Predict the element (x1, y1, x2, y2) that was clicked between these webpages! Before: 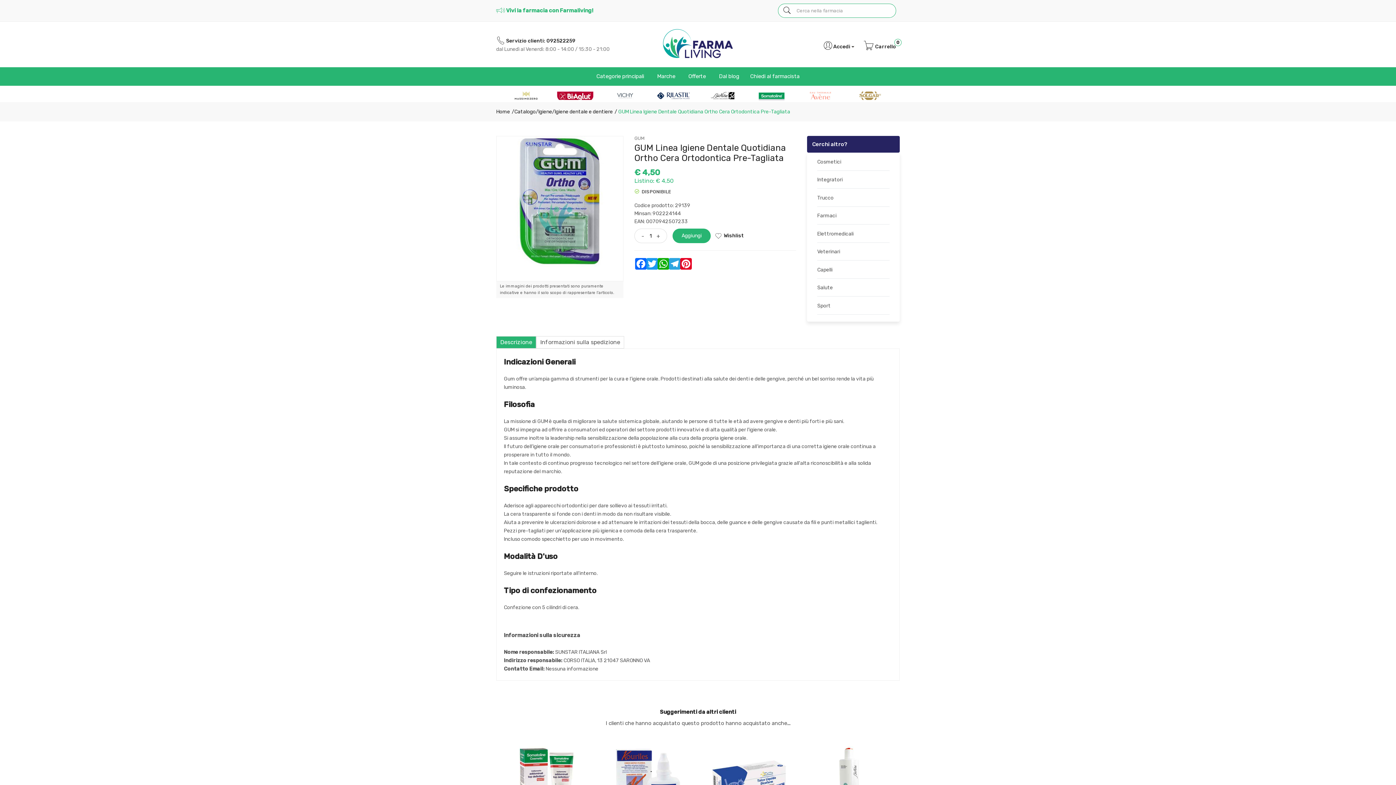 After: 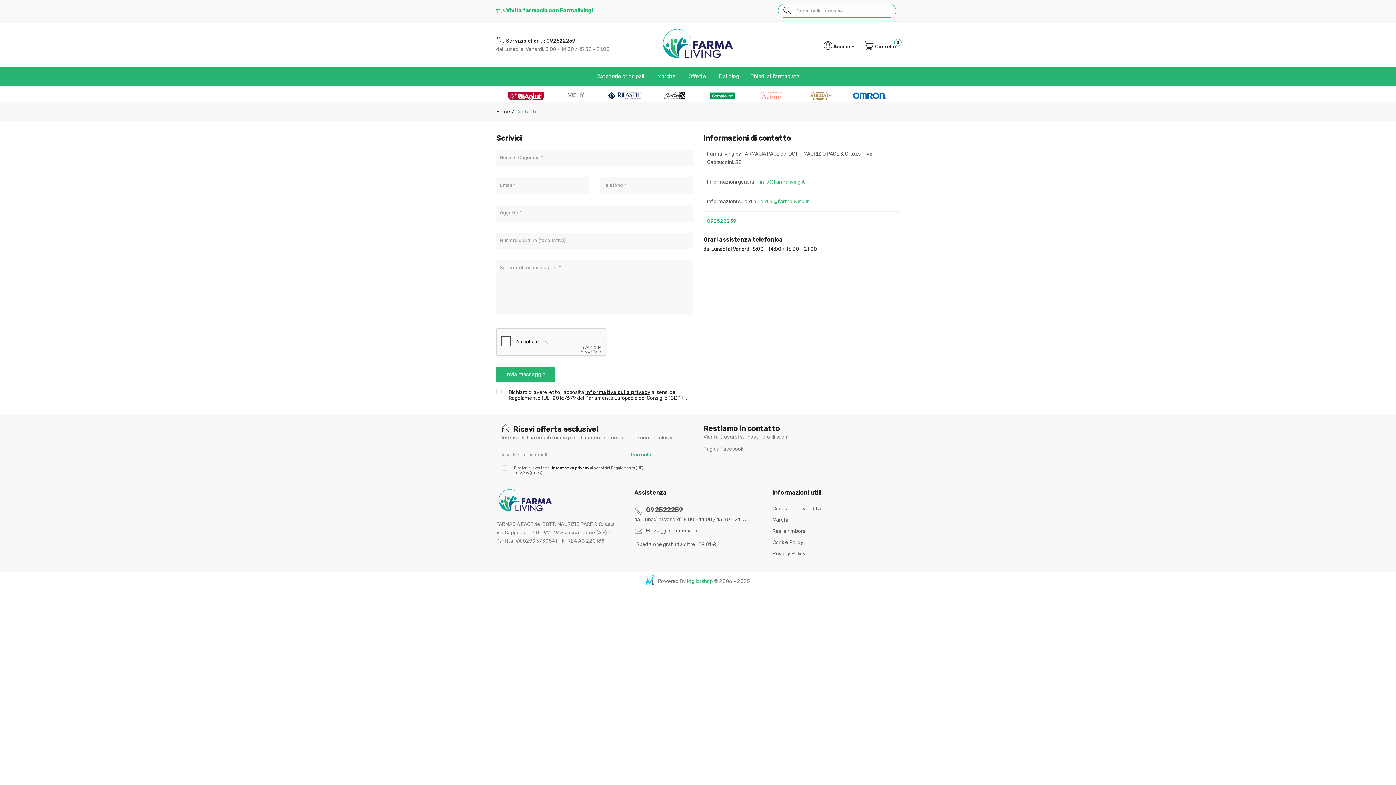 Action: bbox: (744, 67, 805, 85) label: Chiedi al farmacista